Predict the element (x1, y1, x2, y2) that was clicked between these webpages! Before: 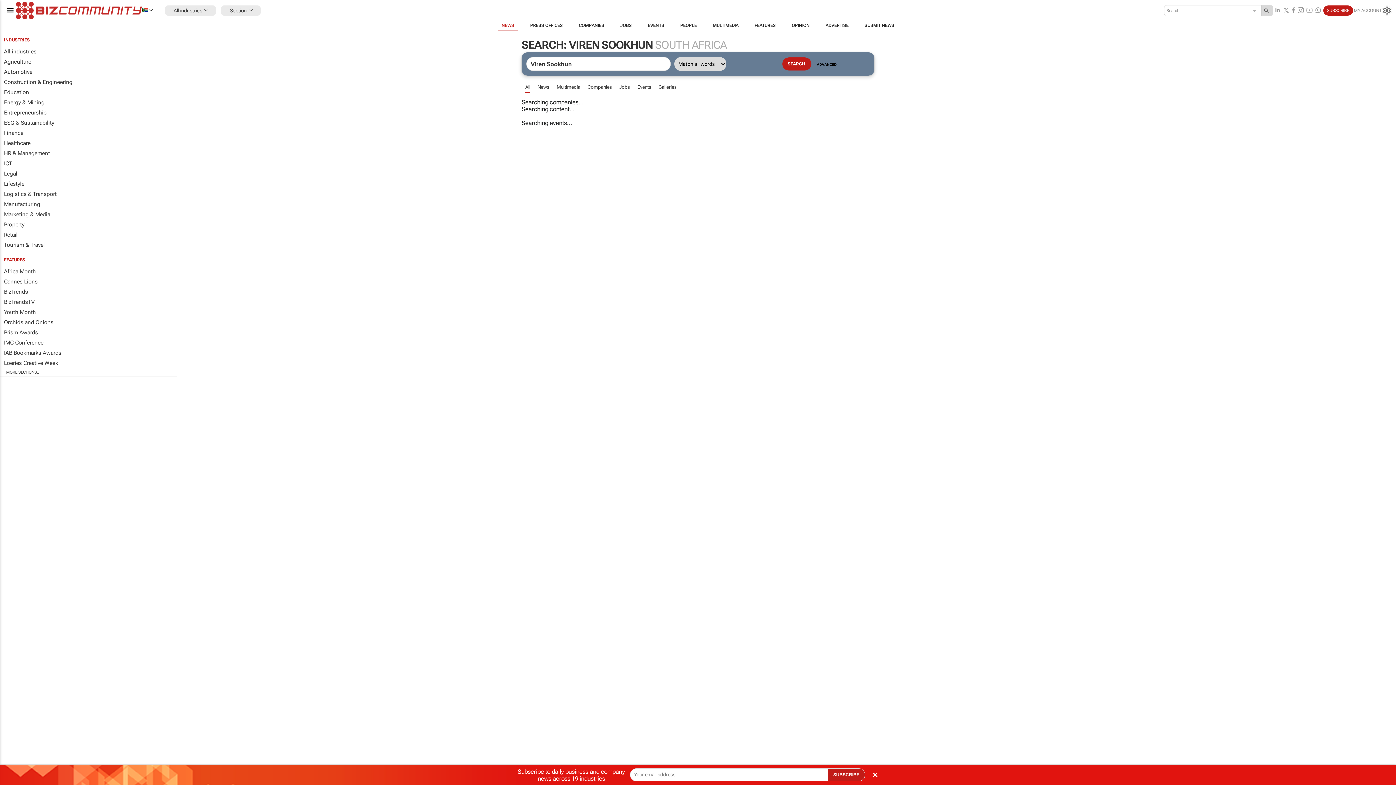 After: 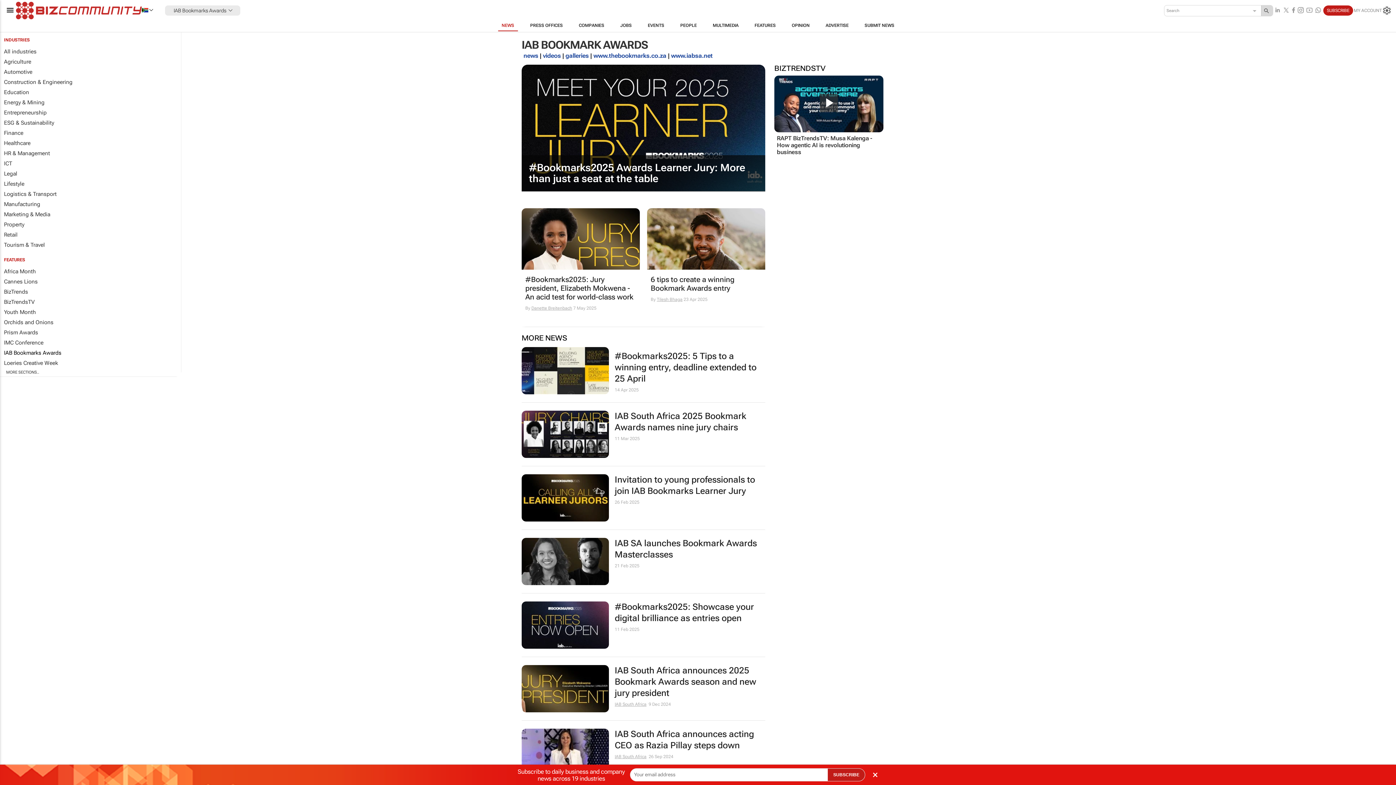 Action: bbox: (0, 348, 181, 358) label: IAB Bookmarks Awards